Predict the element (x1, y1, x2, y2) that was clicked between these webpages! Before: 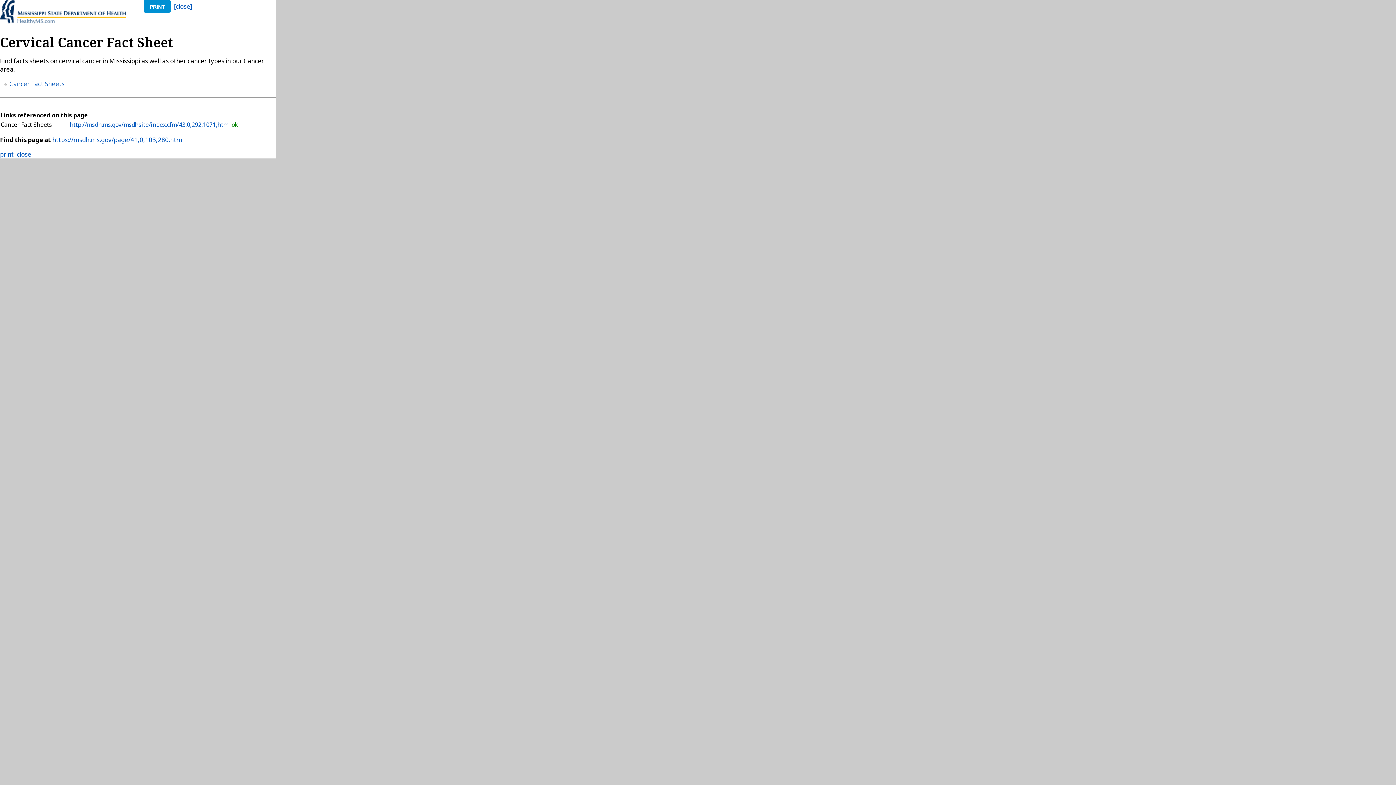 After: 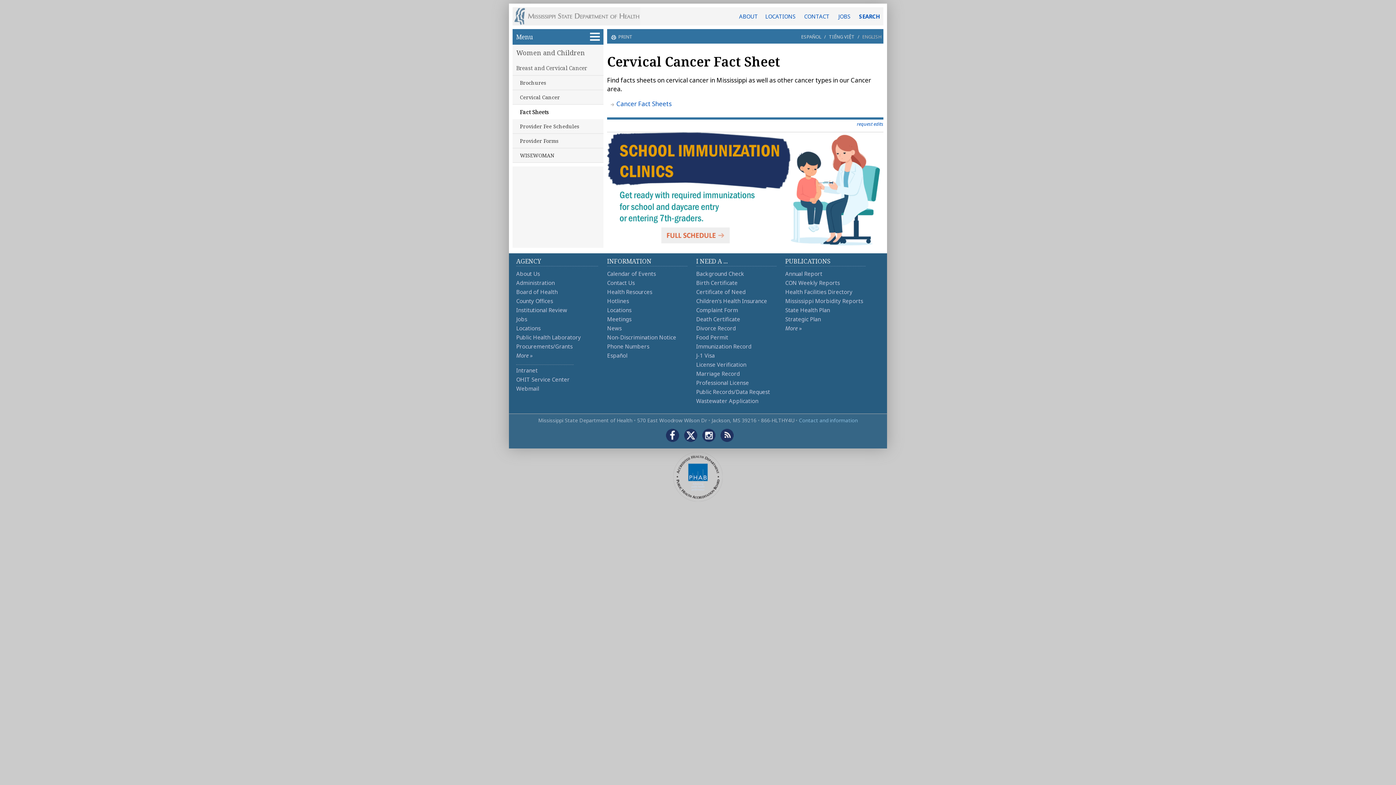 Action: bbox: (52, 135, 183, 143) label: https://msdh.ms.gov/page/41,0,103,280.html